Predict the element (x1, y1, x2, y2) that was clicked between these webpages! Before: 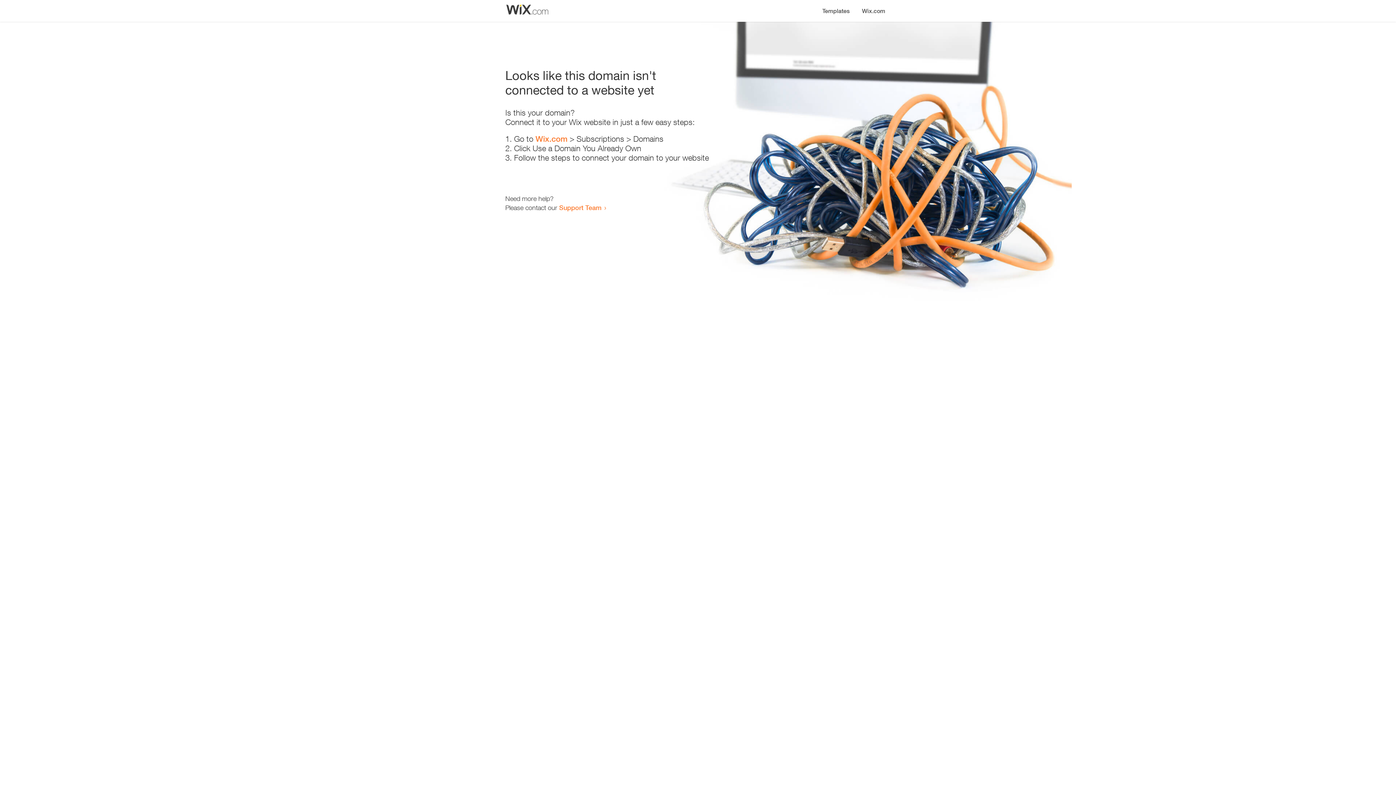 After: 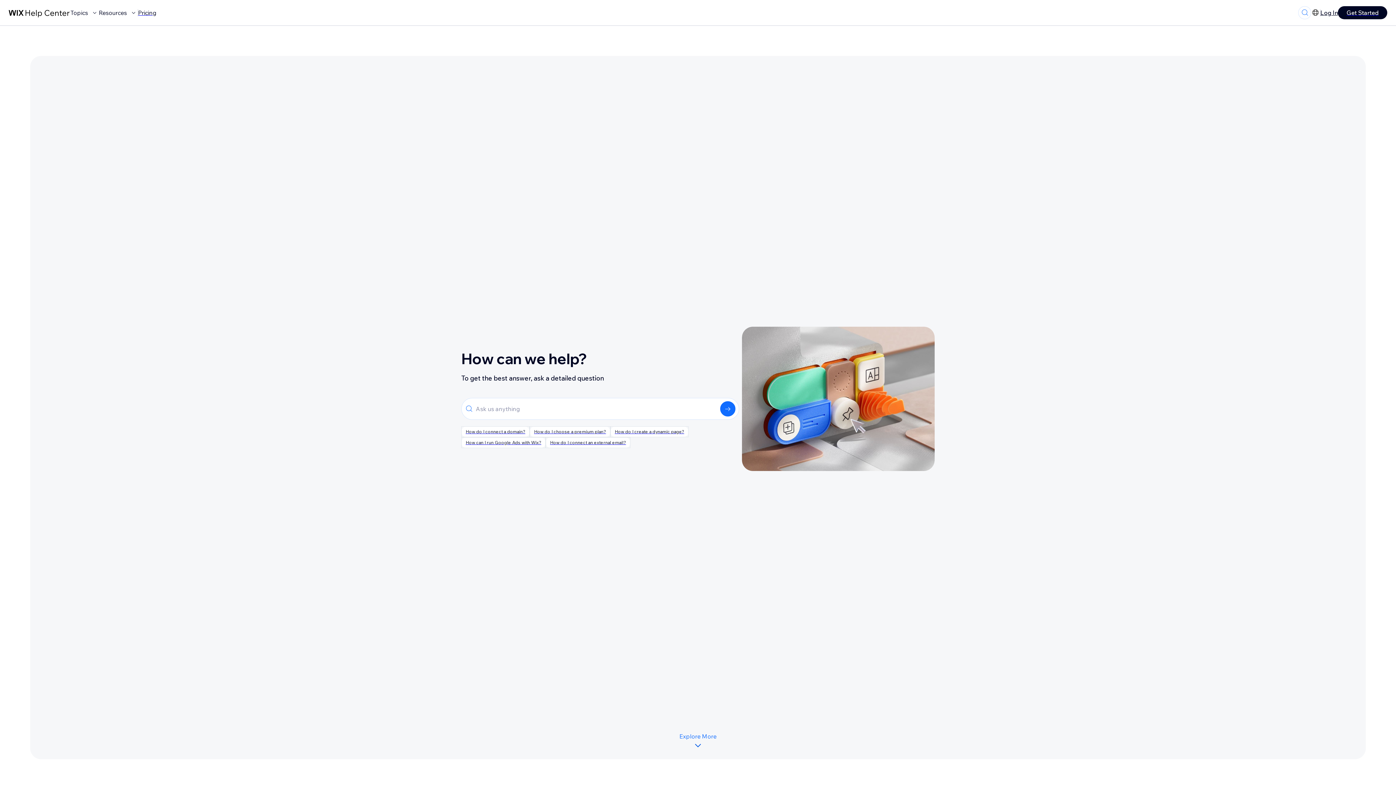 Action: label: Support Team bbox: (559, 203, 601, 211)